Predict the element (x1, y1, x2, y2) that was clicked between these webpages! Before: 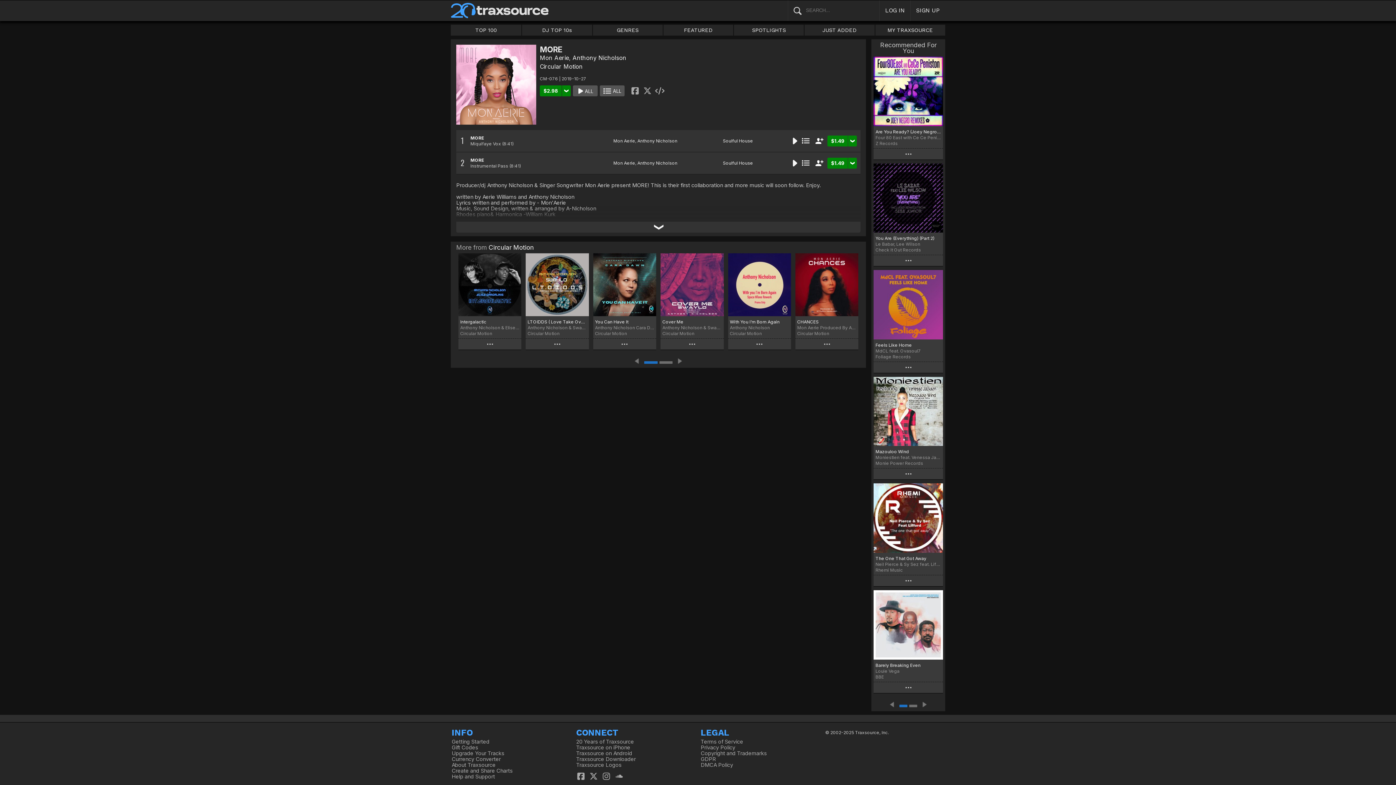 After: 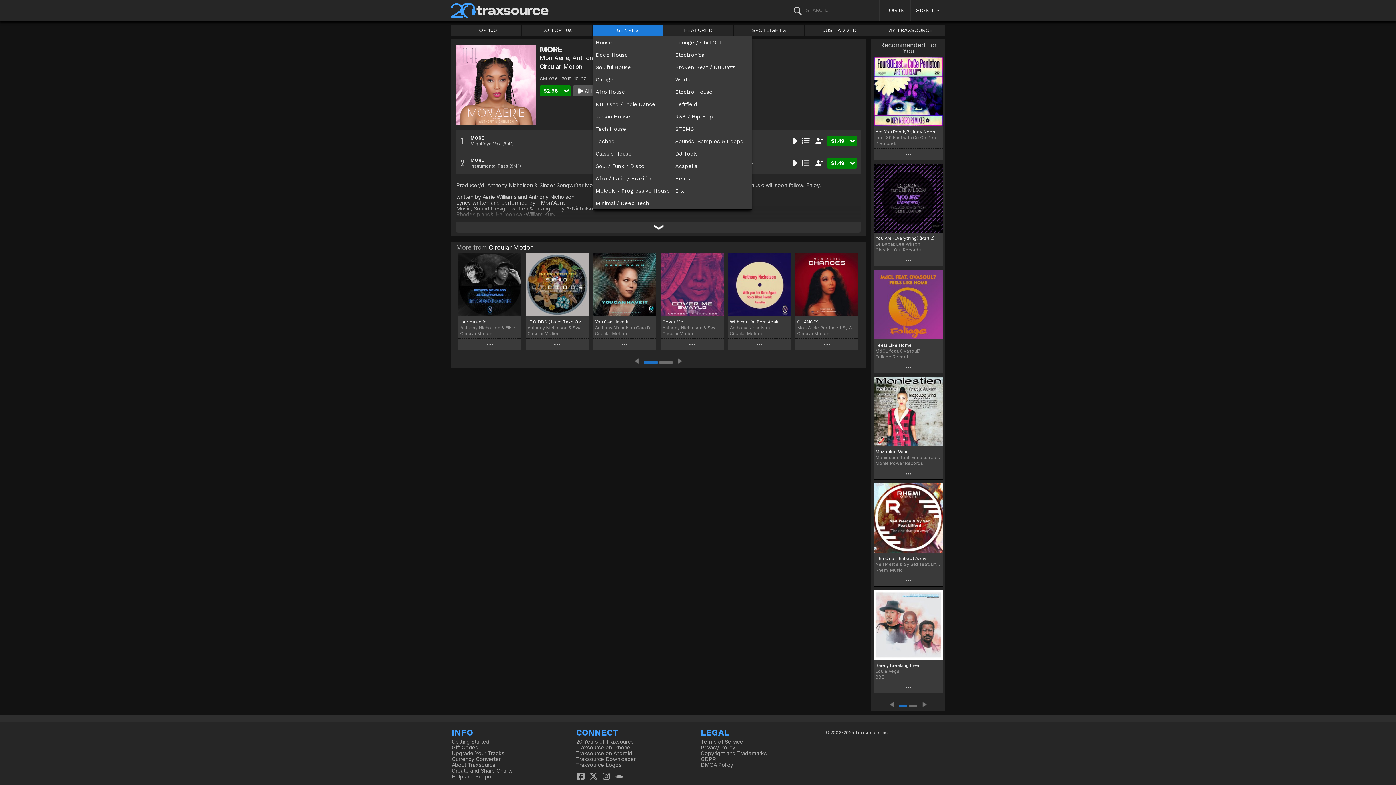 Action: label: GENRES bbox: (592, 24, 662, 35)